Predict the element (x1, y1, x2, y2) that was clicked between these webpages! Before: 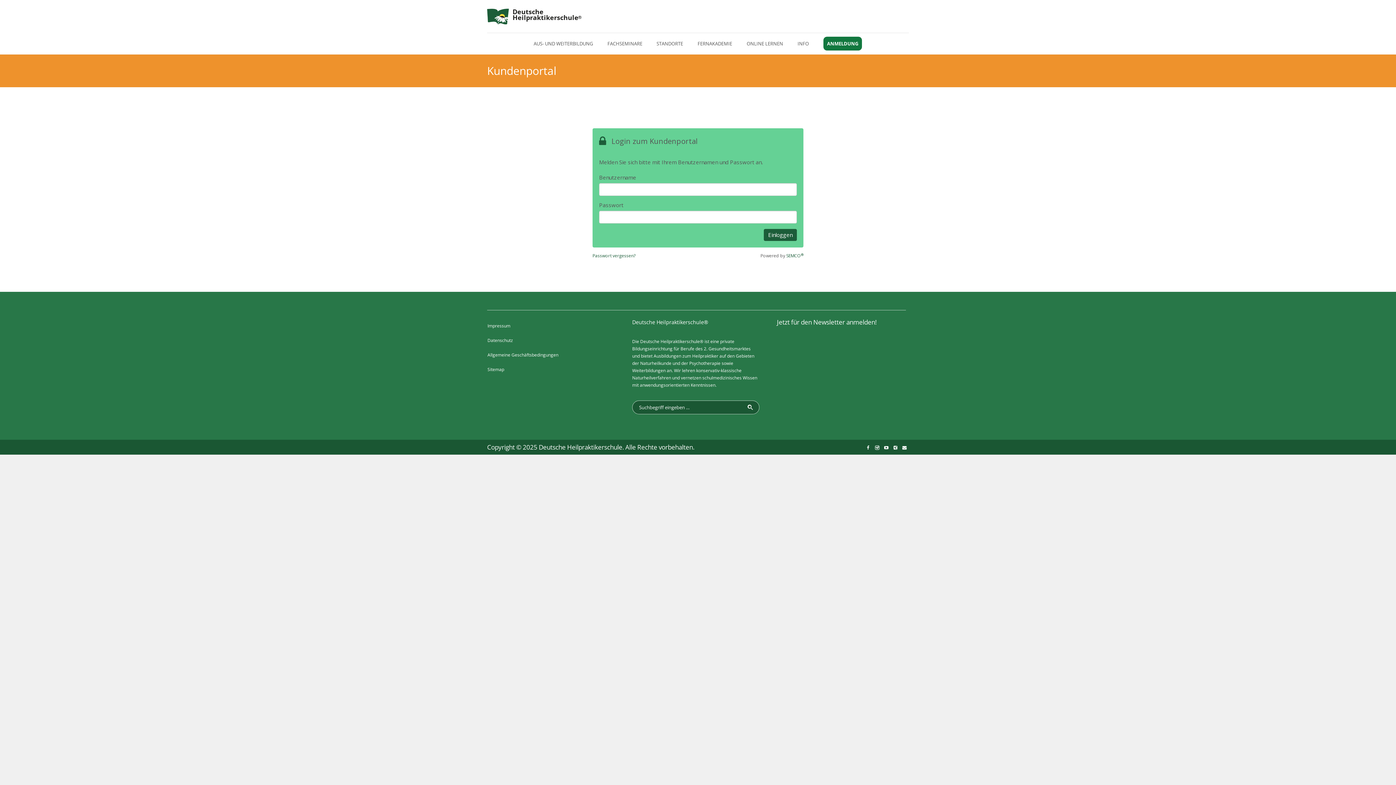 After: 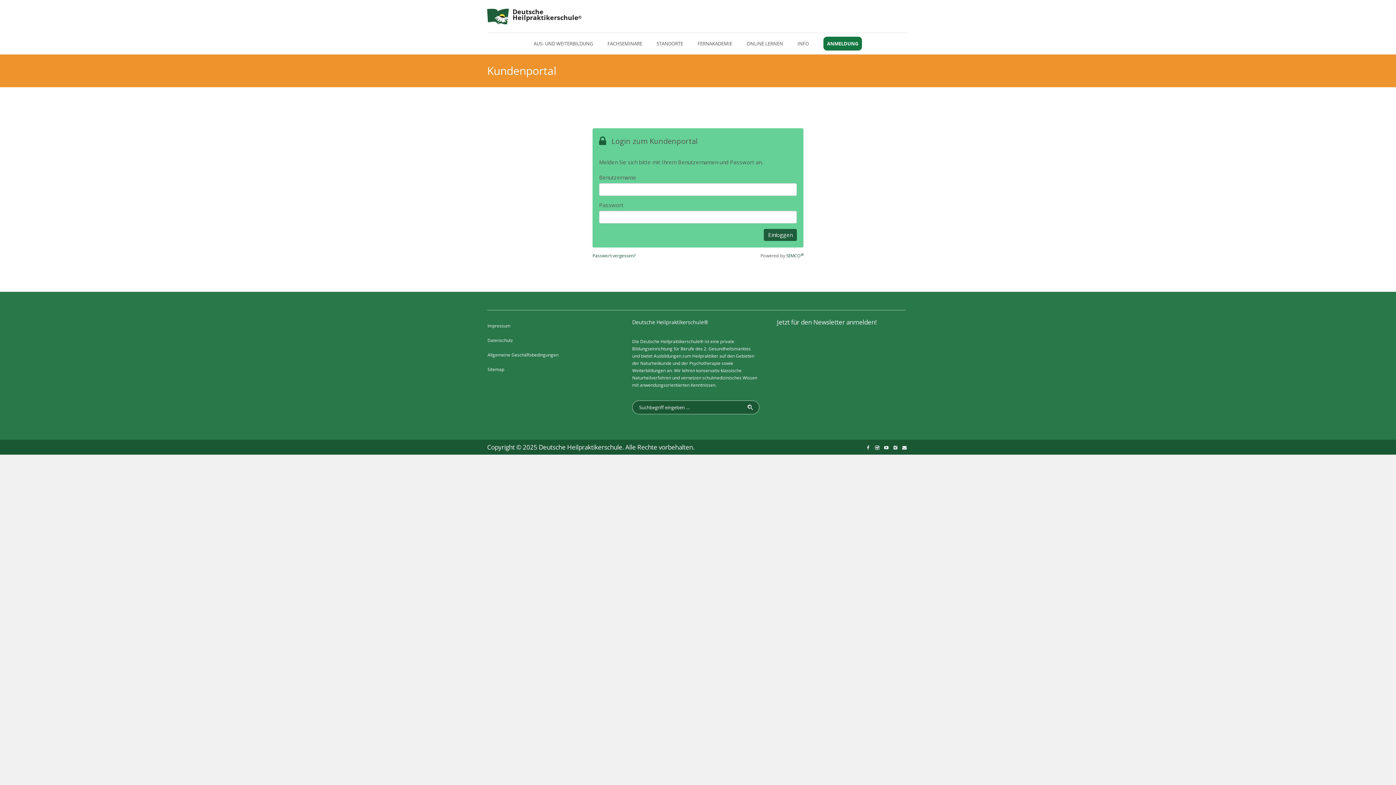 Action: bbox: (901, 445, 907, 451)